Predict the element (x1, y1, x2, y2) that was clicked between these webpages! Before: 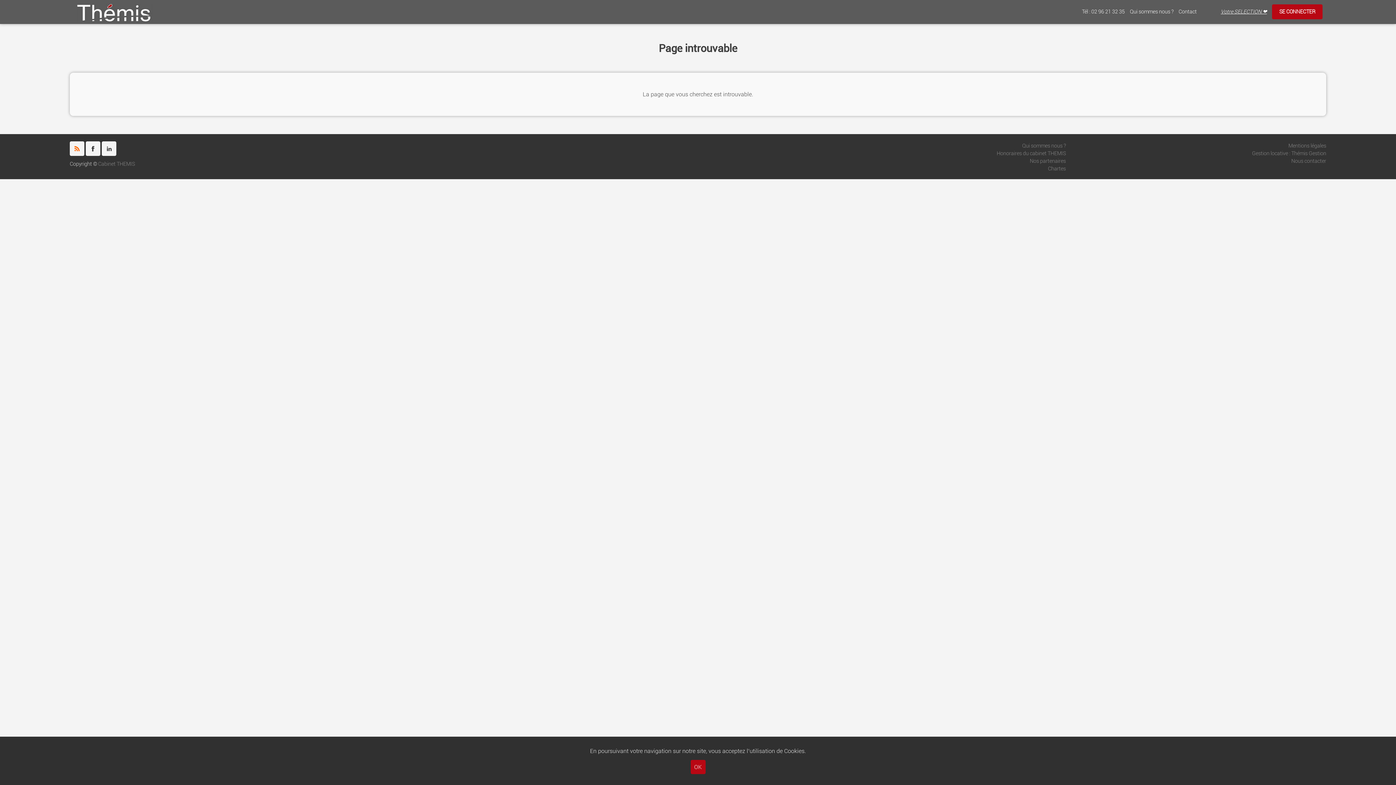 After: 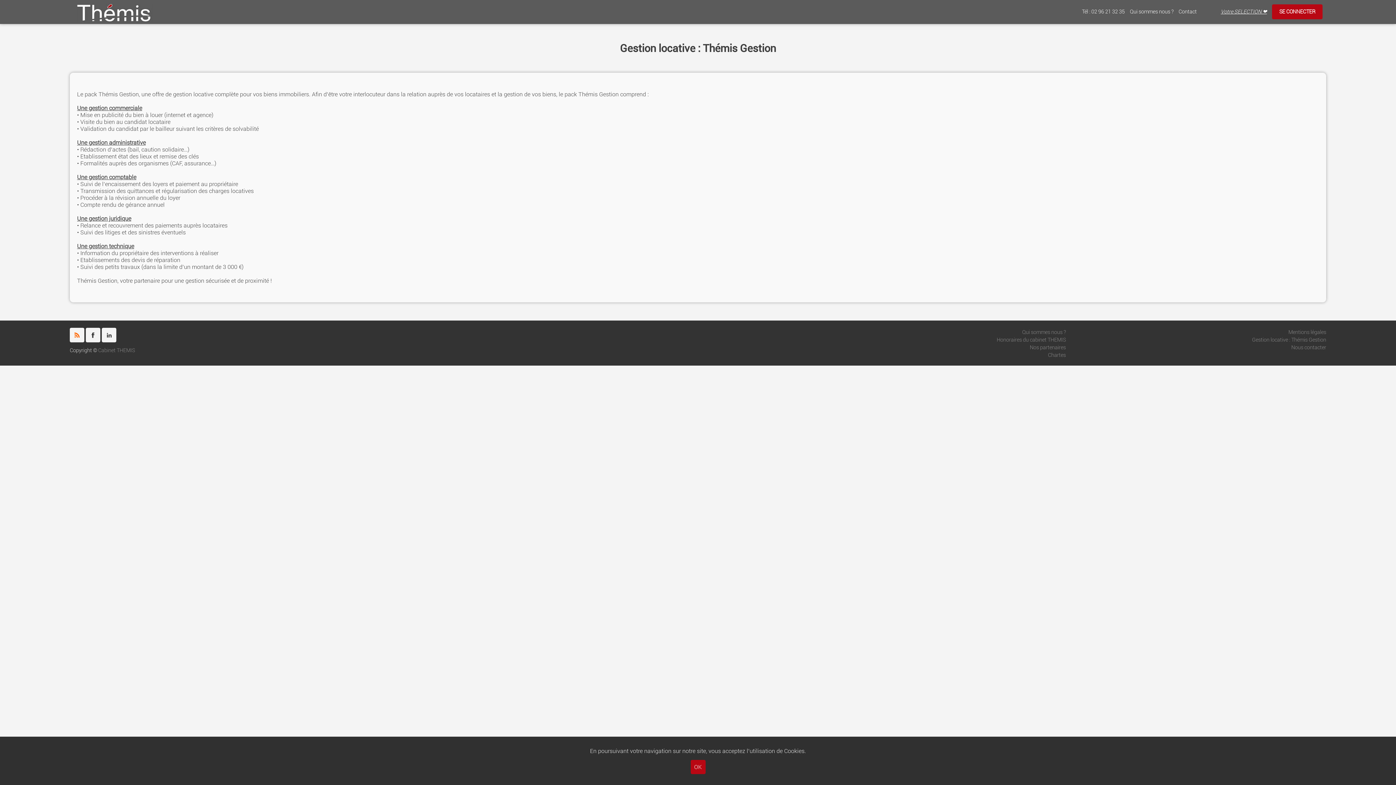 Action: label: Gestion locative : Thémis Gestion bbox: (1252, 150, 1326, 156)